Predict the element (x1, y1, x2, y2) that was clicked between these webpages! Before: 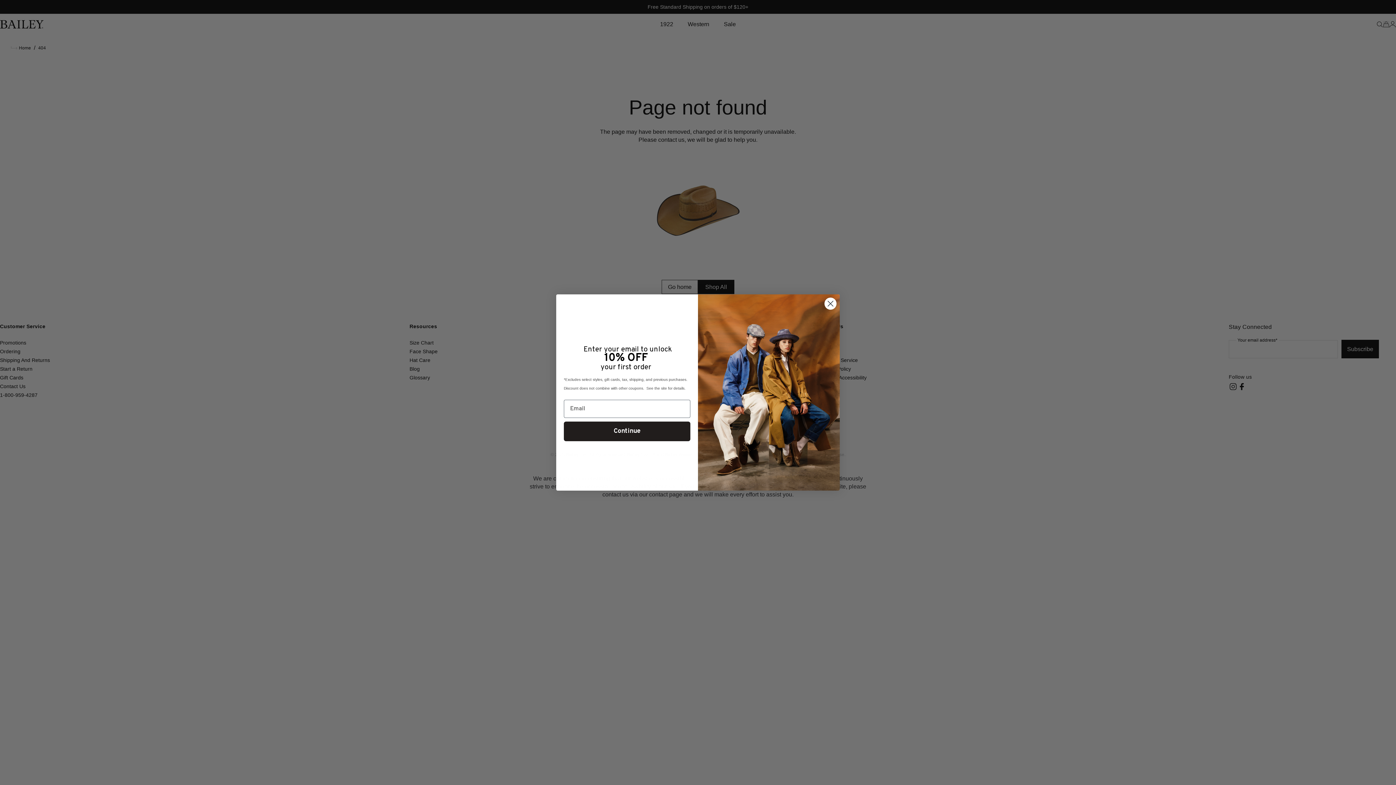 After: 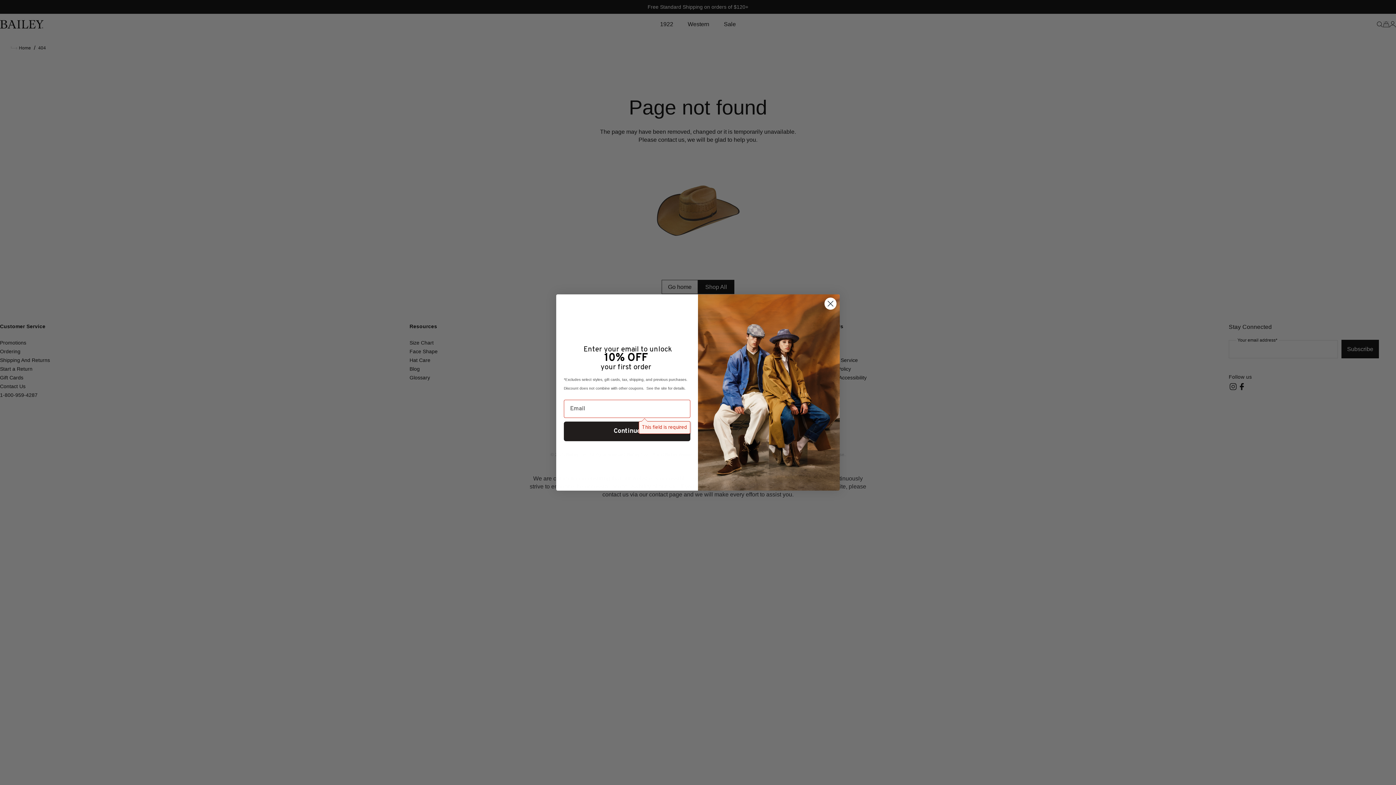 Action: bbox: (564, 421, 690, 441) label: Continue